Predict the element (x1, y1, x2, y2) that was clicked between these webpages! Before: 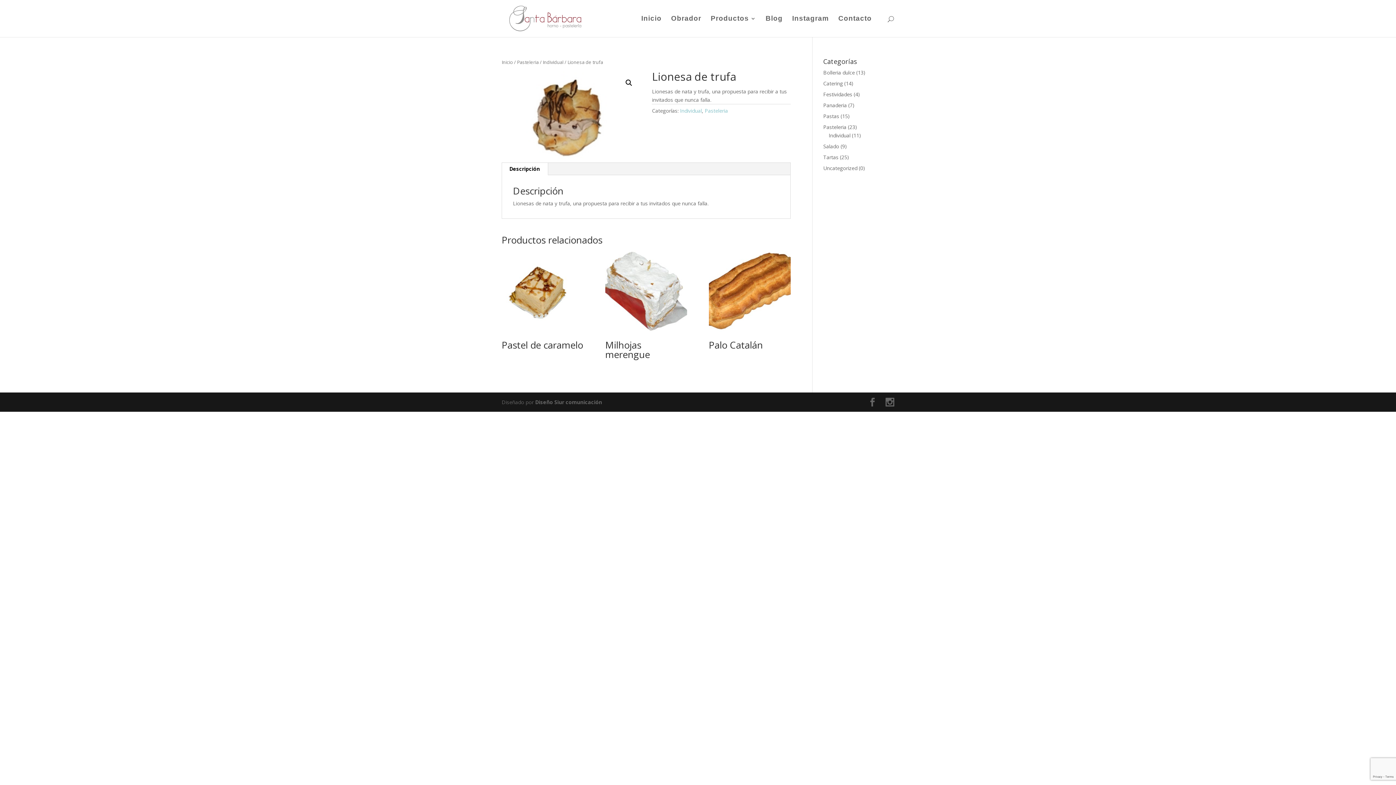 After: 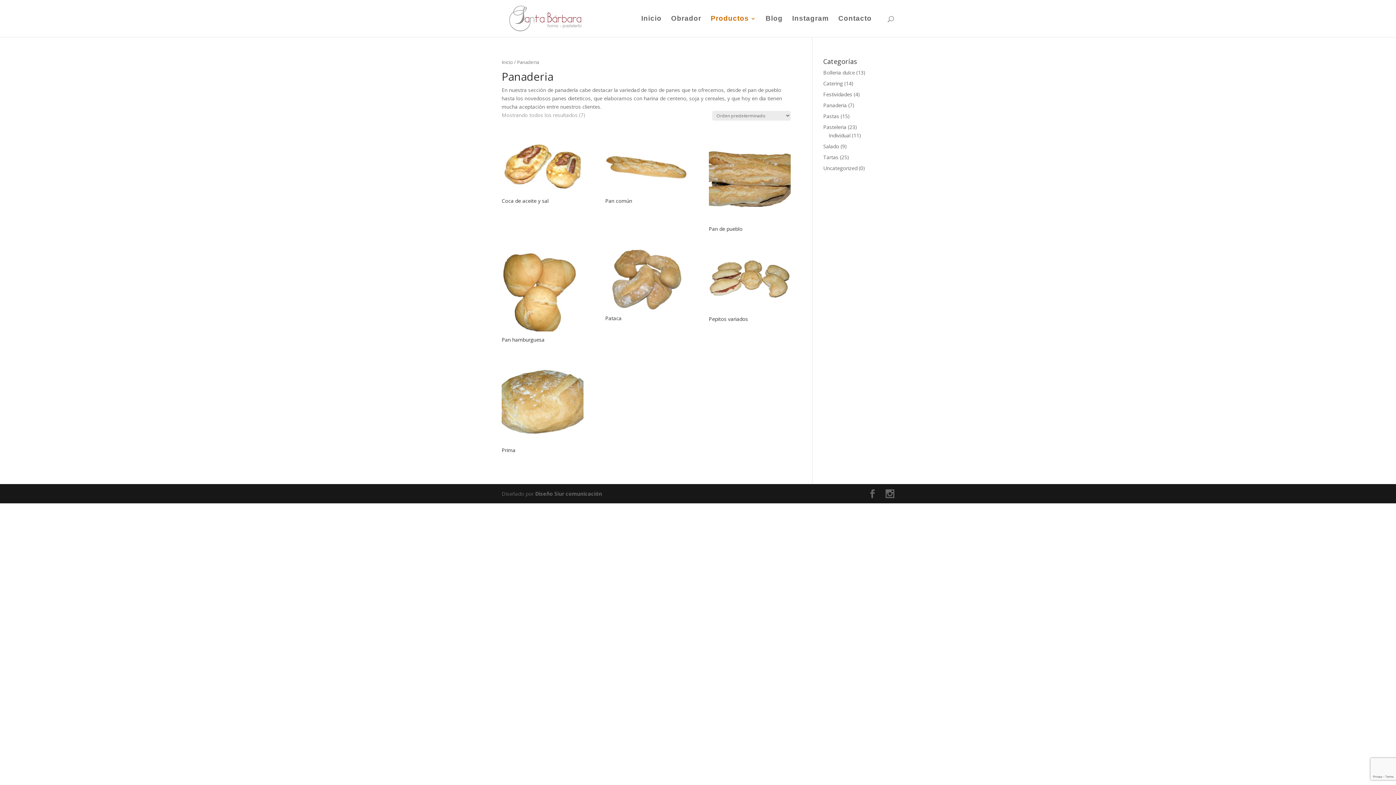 Action: label: Panaderia bbox: (823, 101, 847, 108)